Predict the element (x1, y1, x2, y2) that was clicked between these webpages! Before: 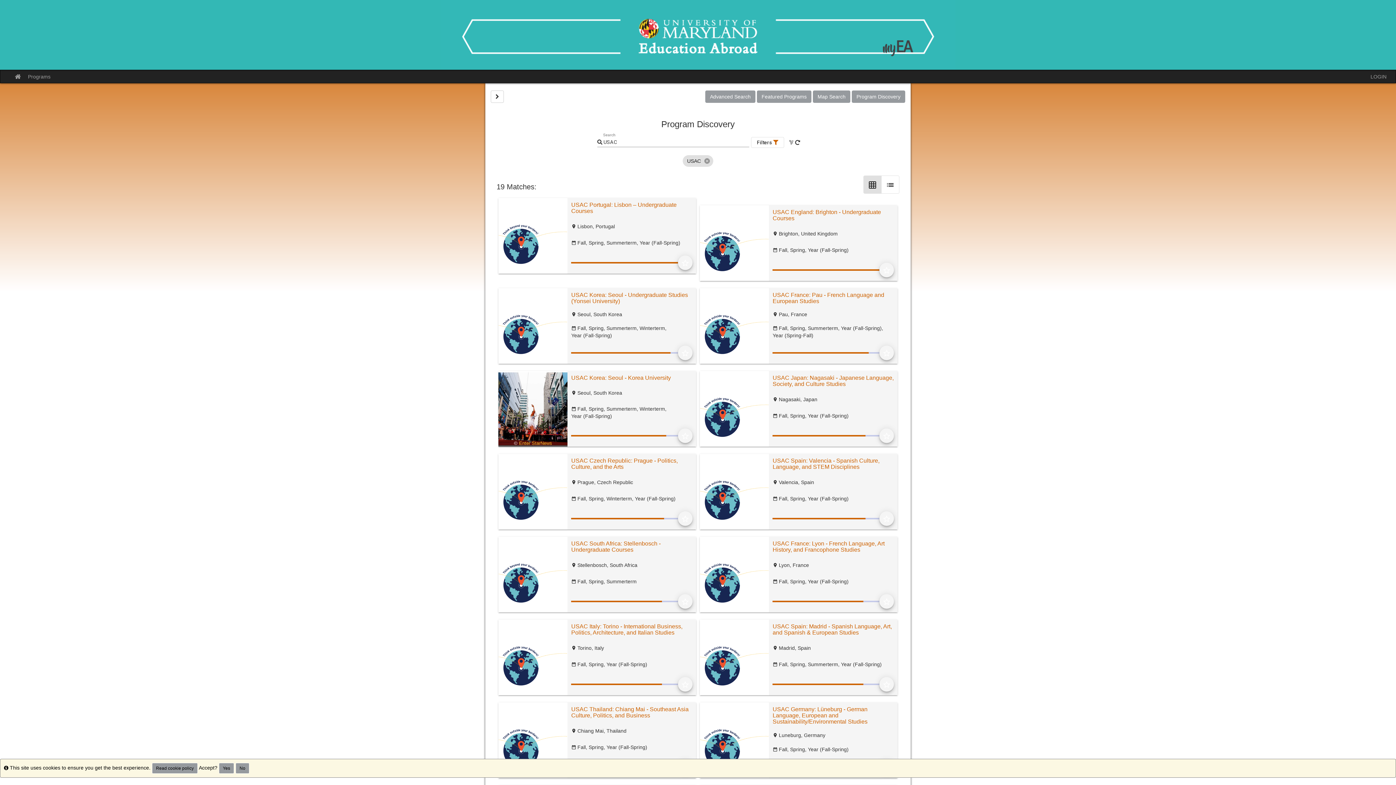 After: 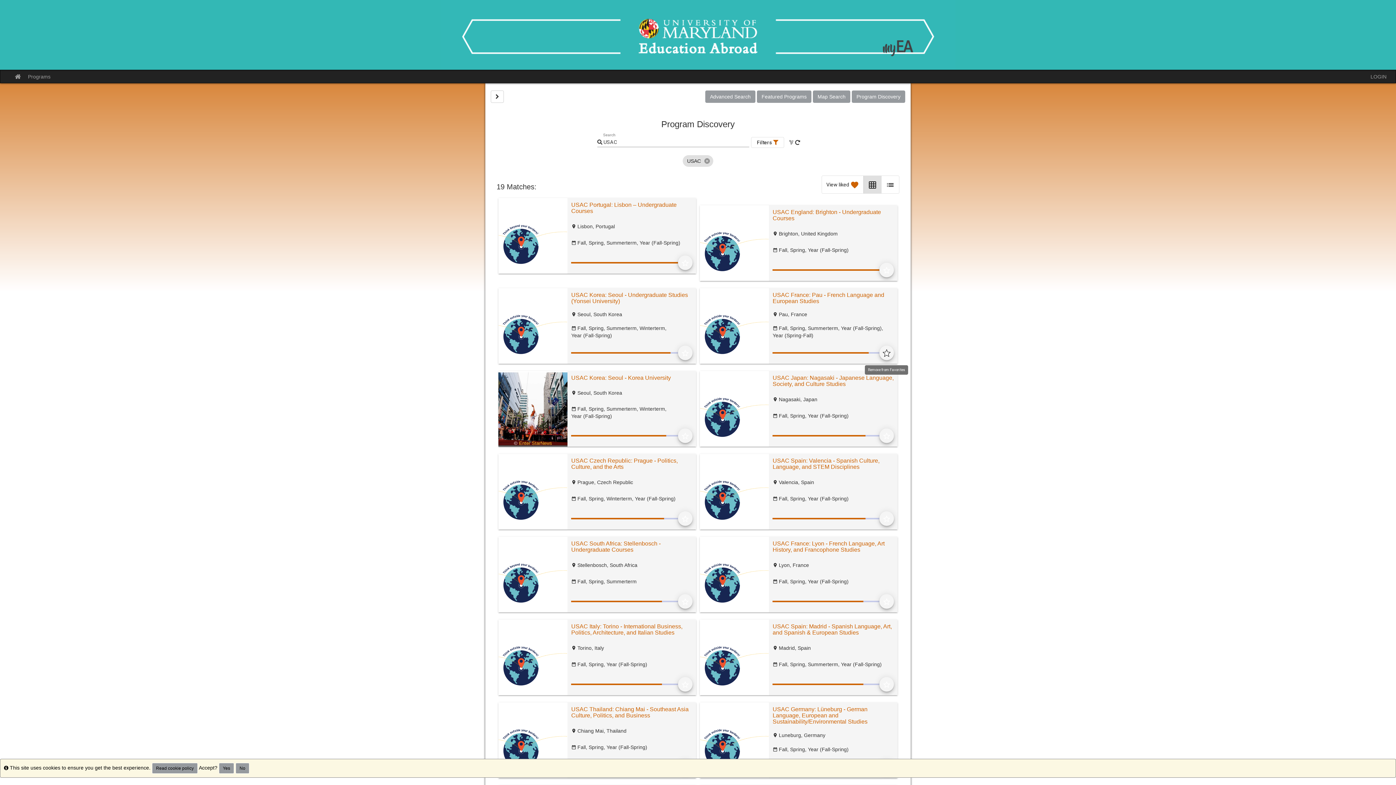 Action: label: Add to Favorites bbox: (879, 345, 894, 360)